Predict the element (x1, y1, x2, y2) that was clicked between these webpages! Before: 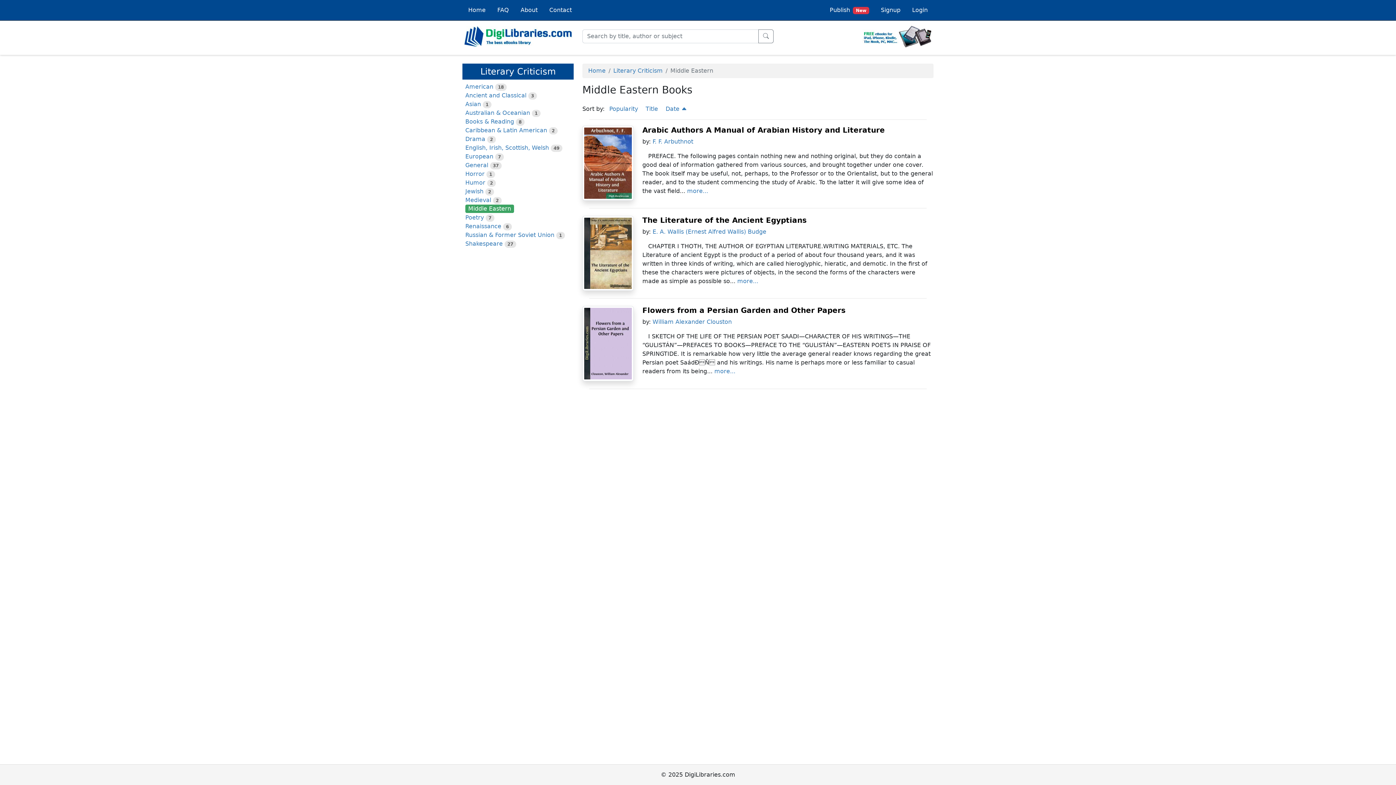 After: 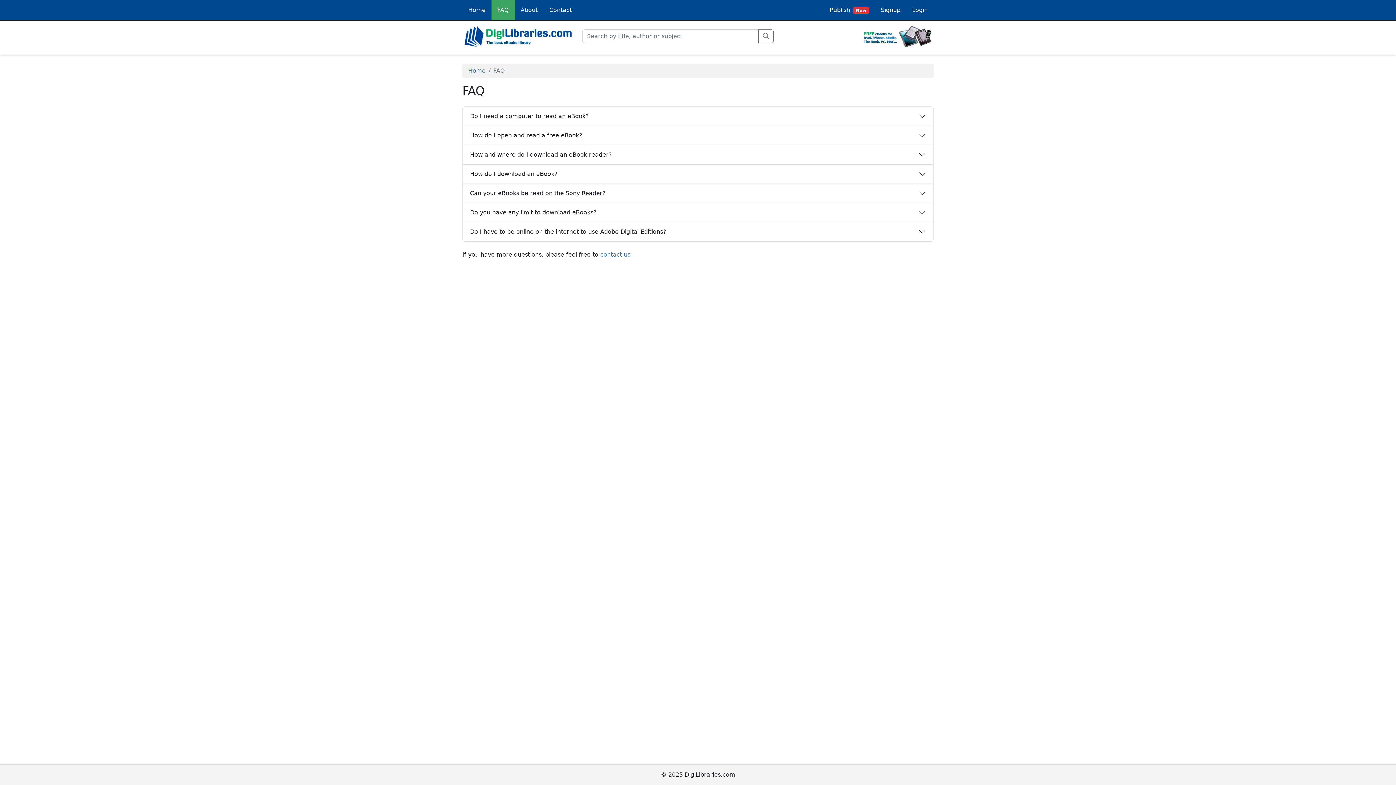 Action: bbox: (491, 0, 514, 20) label: FAQ